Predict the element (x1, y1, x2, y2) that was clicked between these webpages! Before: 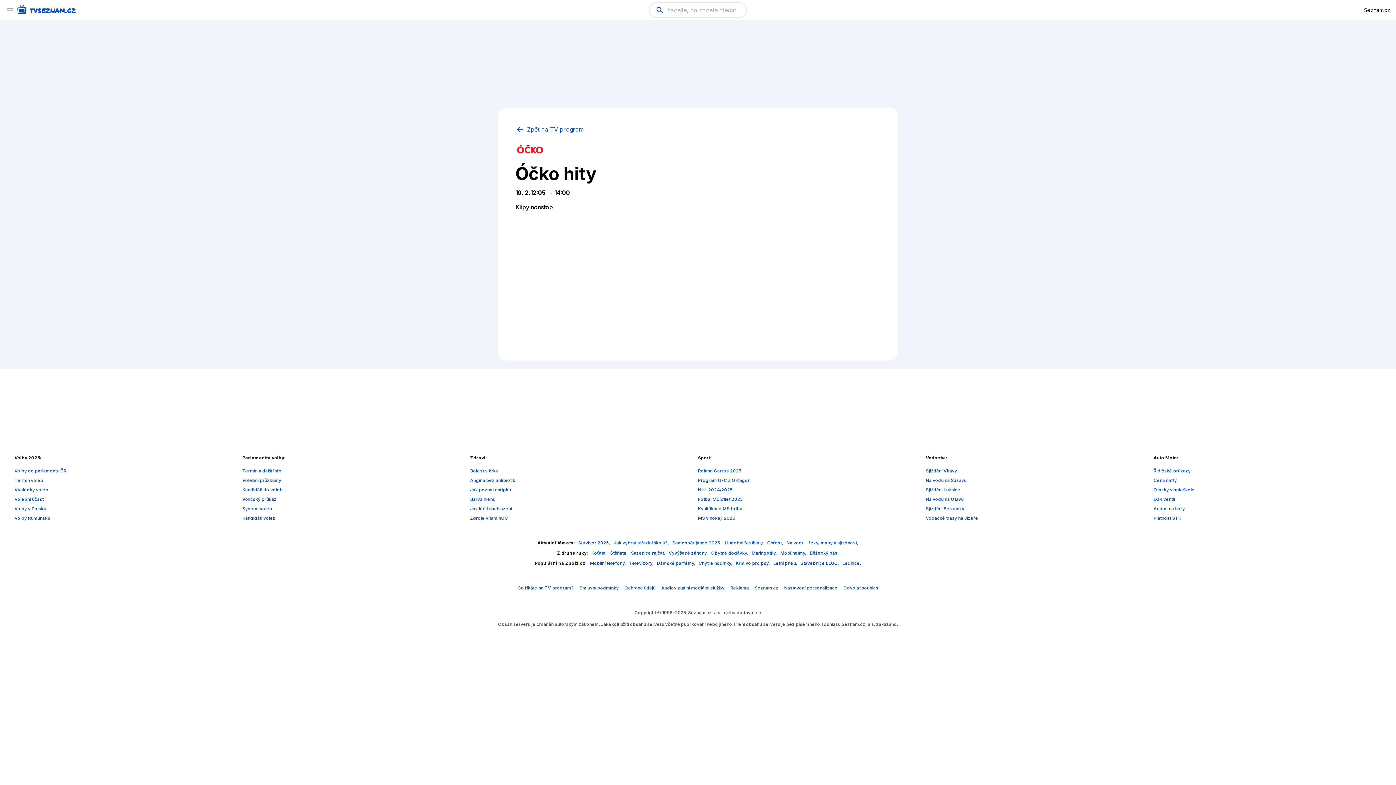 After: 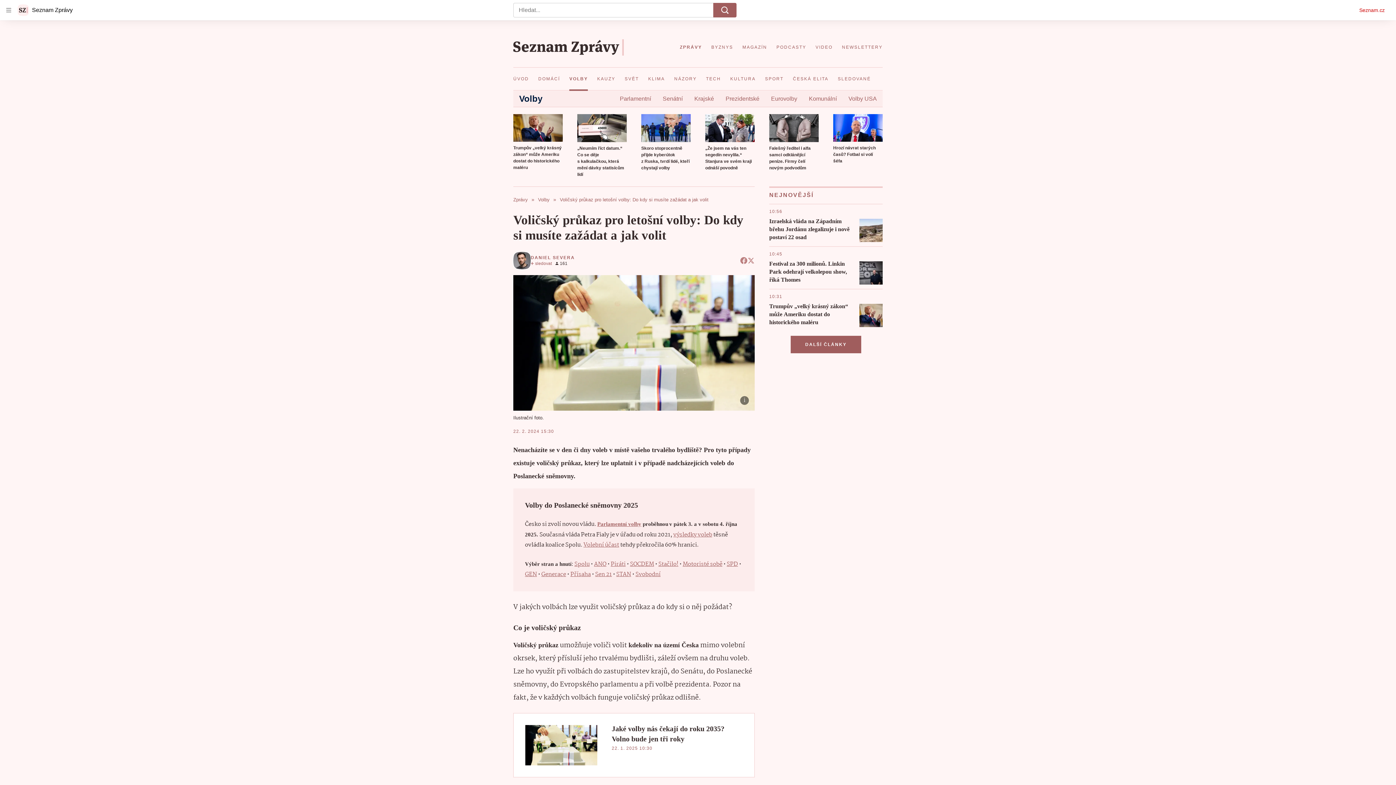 Action: label: Voličský průkaz bbox: (242, 496, 276, 502)